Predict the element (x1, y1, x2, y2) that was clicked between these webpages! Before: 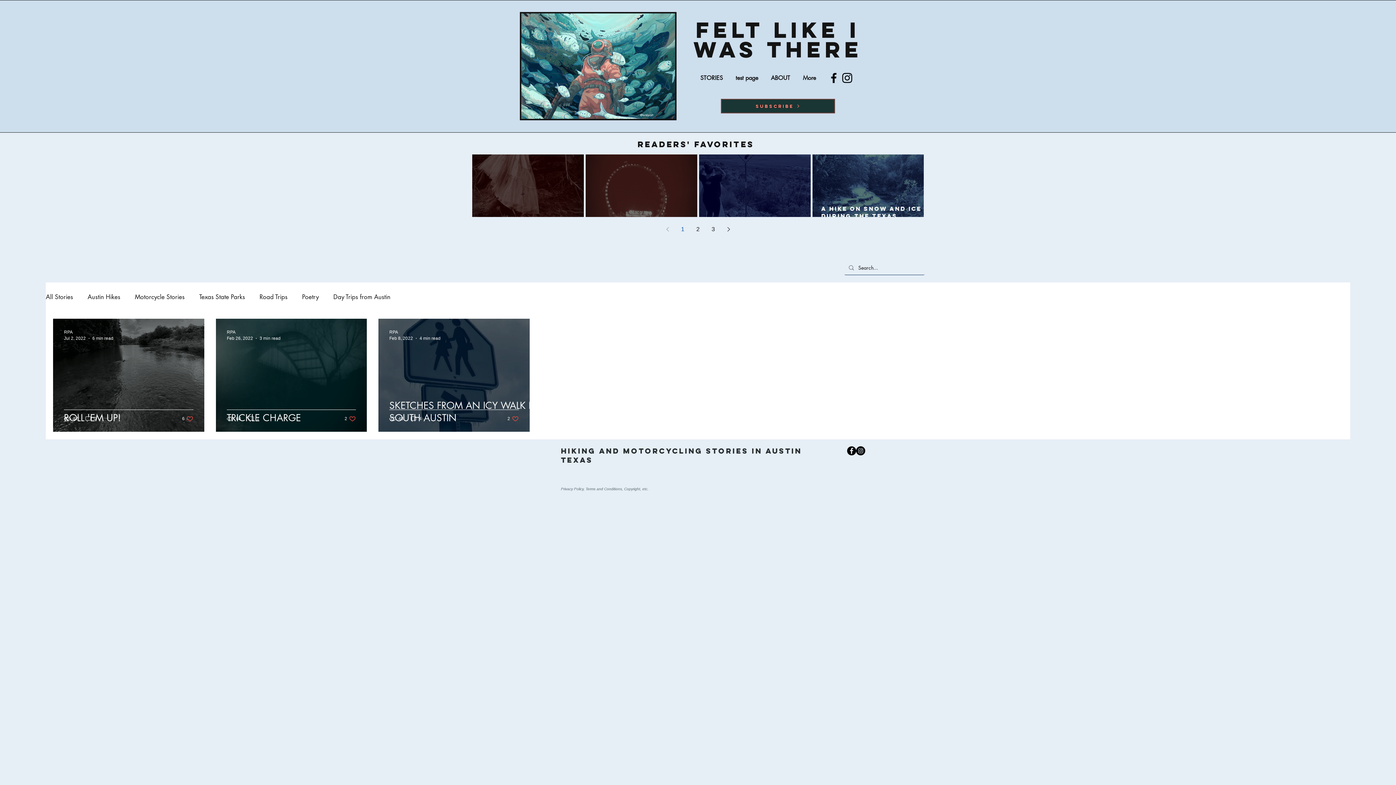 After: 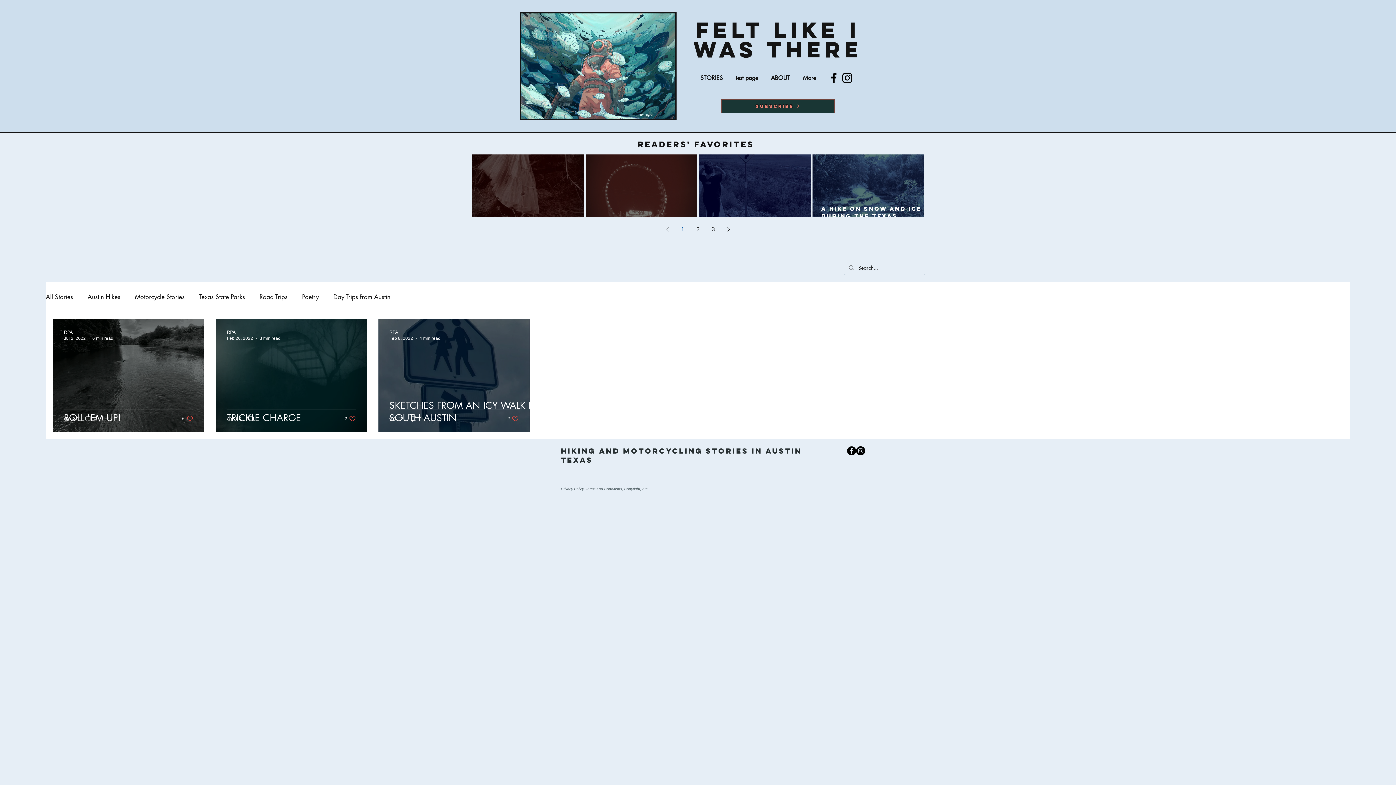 Action: label: Previous page bbox: (661, 222, 674, 236)